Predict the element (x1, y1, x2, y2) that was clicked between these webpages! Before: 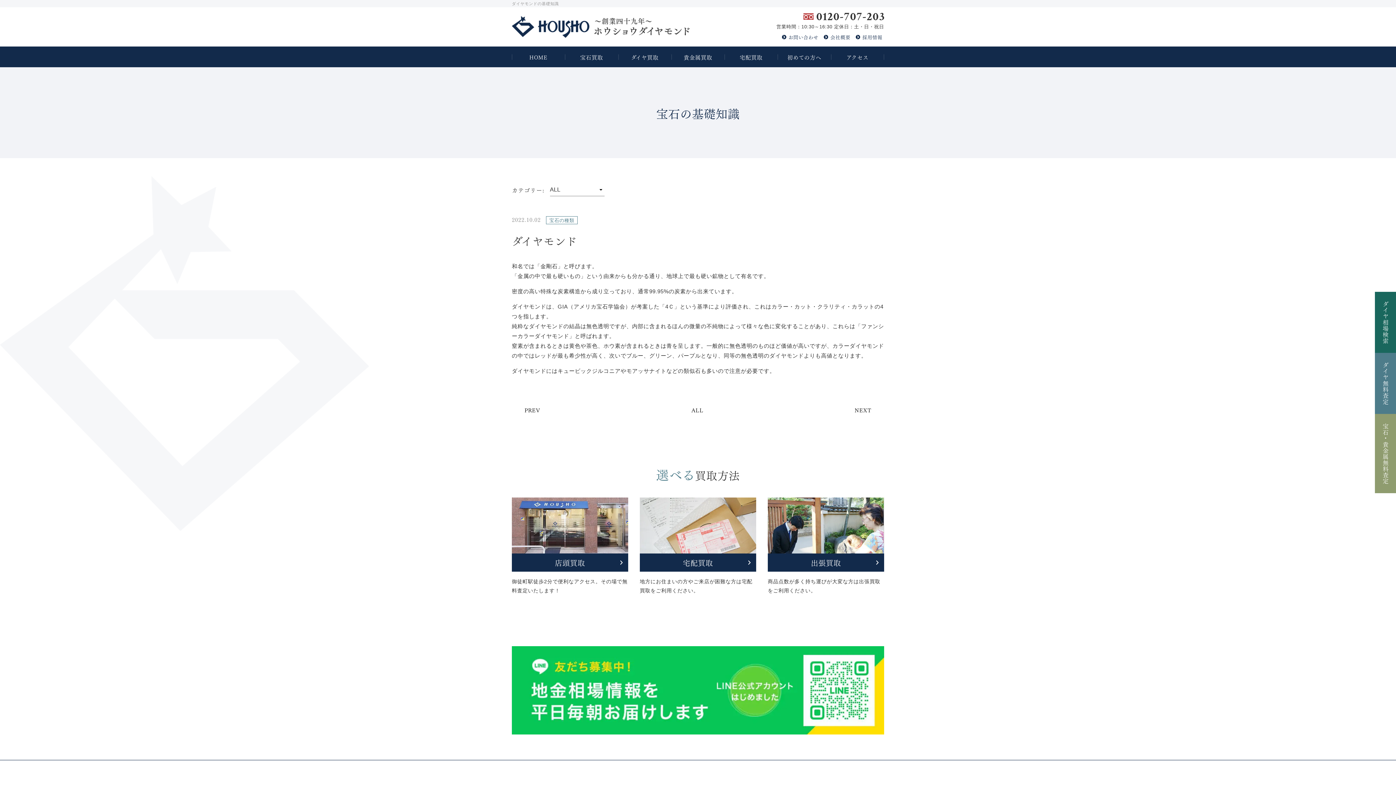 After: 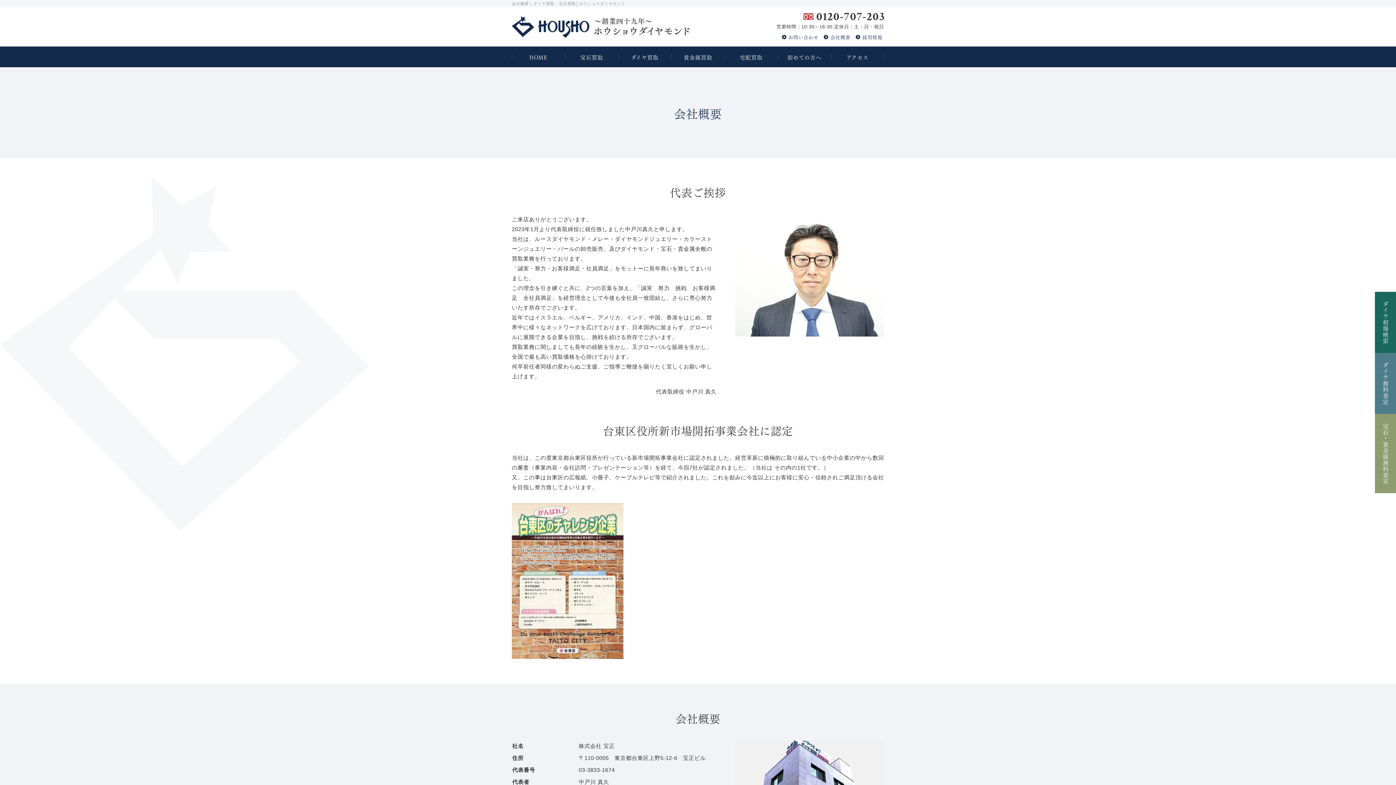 Action: label: 会社概要 bbox: (830, 33, 850, 40)